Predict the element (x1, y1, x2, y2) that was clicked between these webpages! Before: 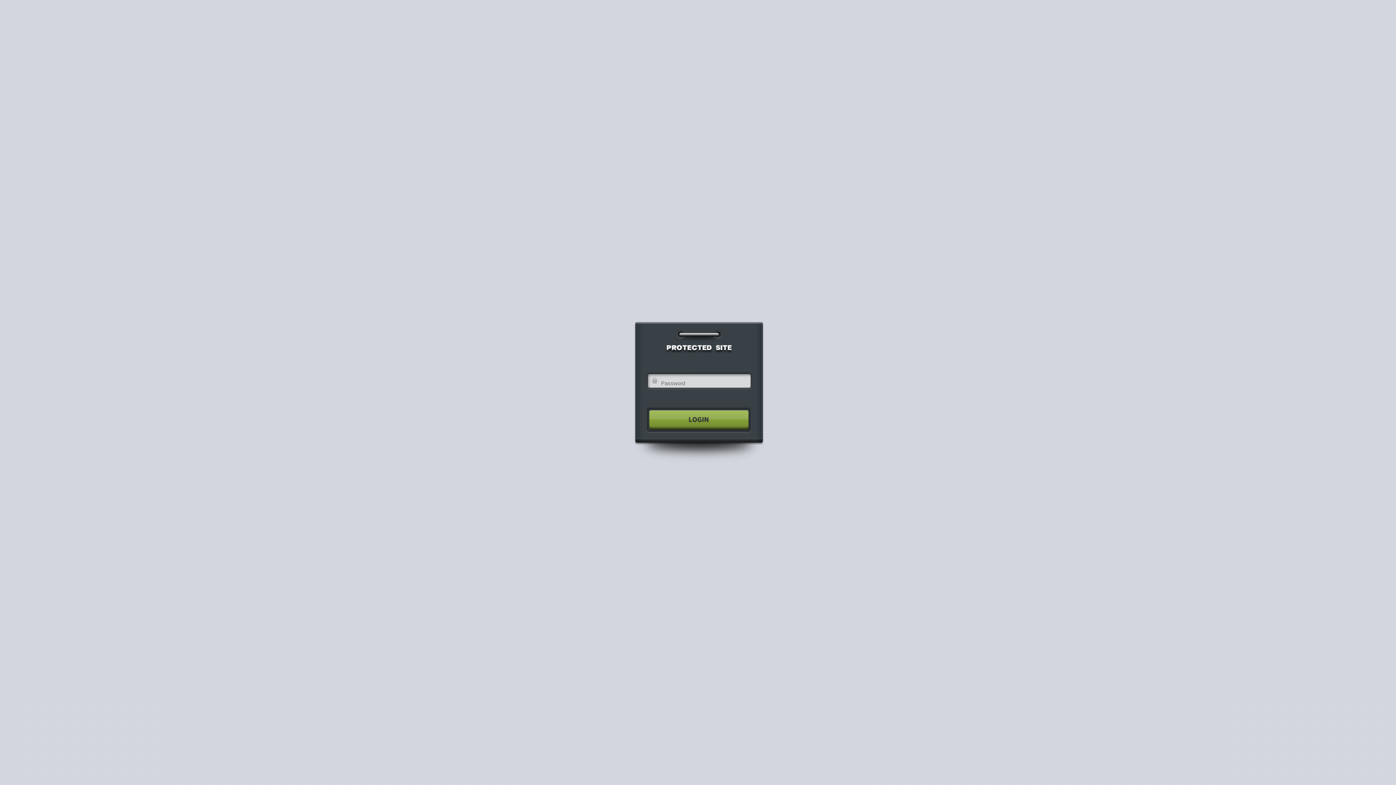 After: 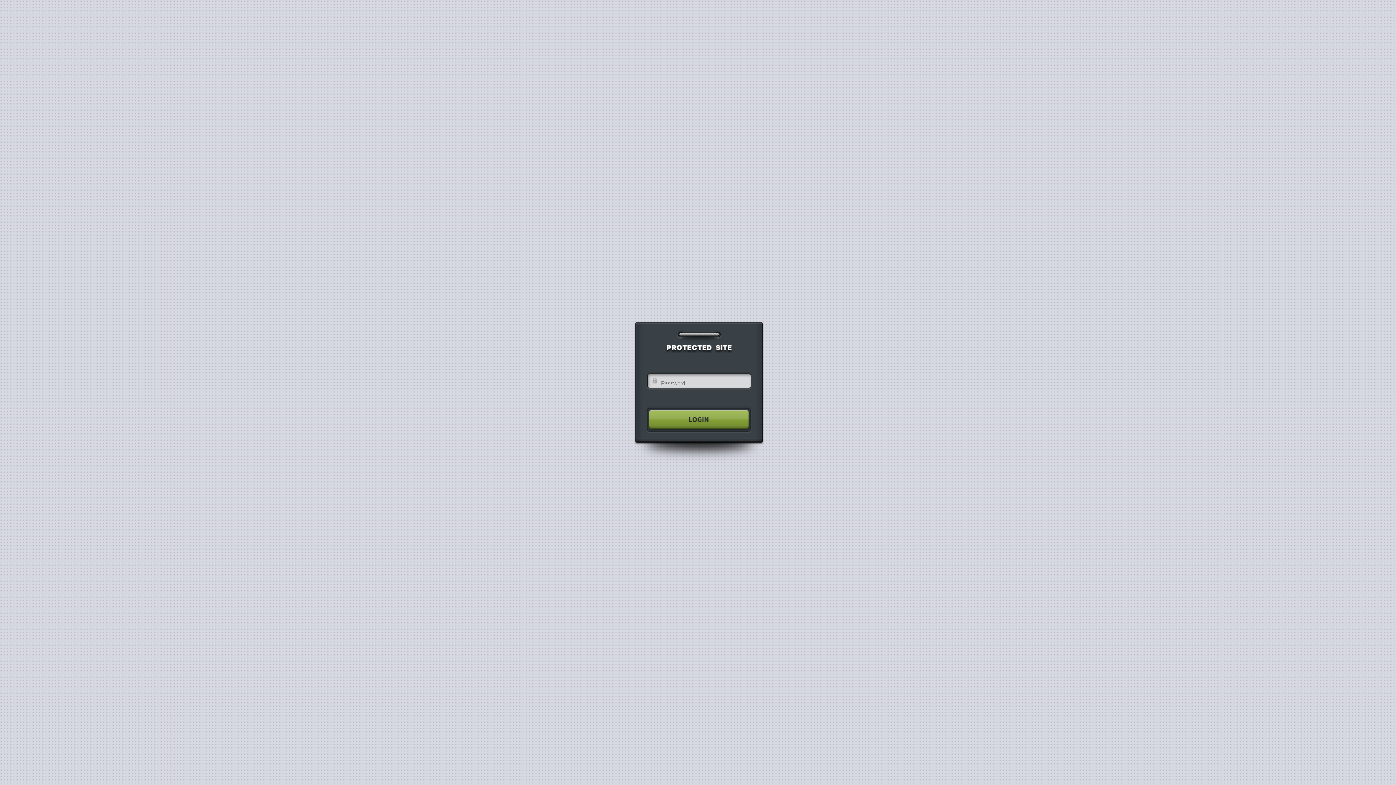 Action: bbox: (640, 404, 755, 435)